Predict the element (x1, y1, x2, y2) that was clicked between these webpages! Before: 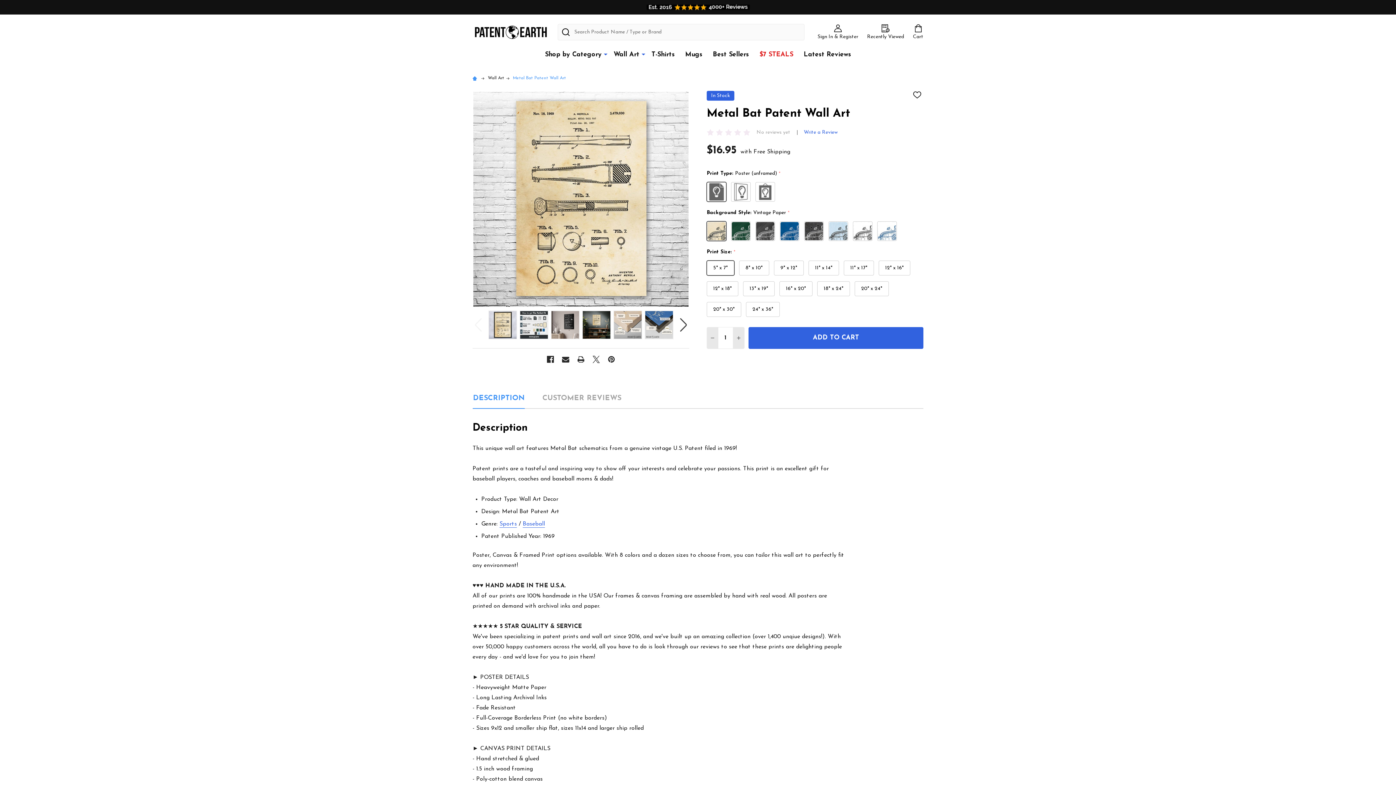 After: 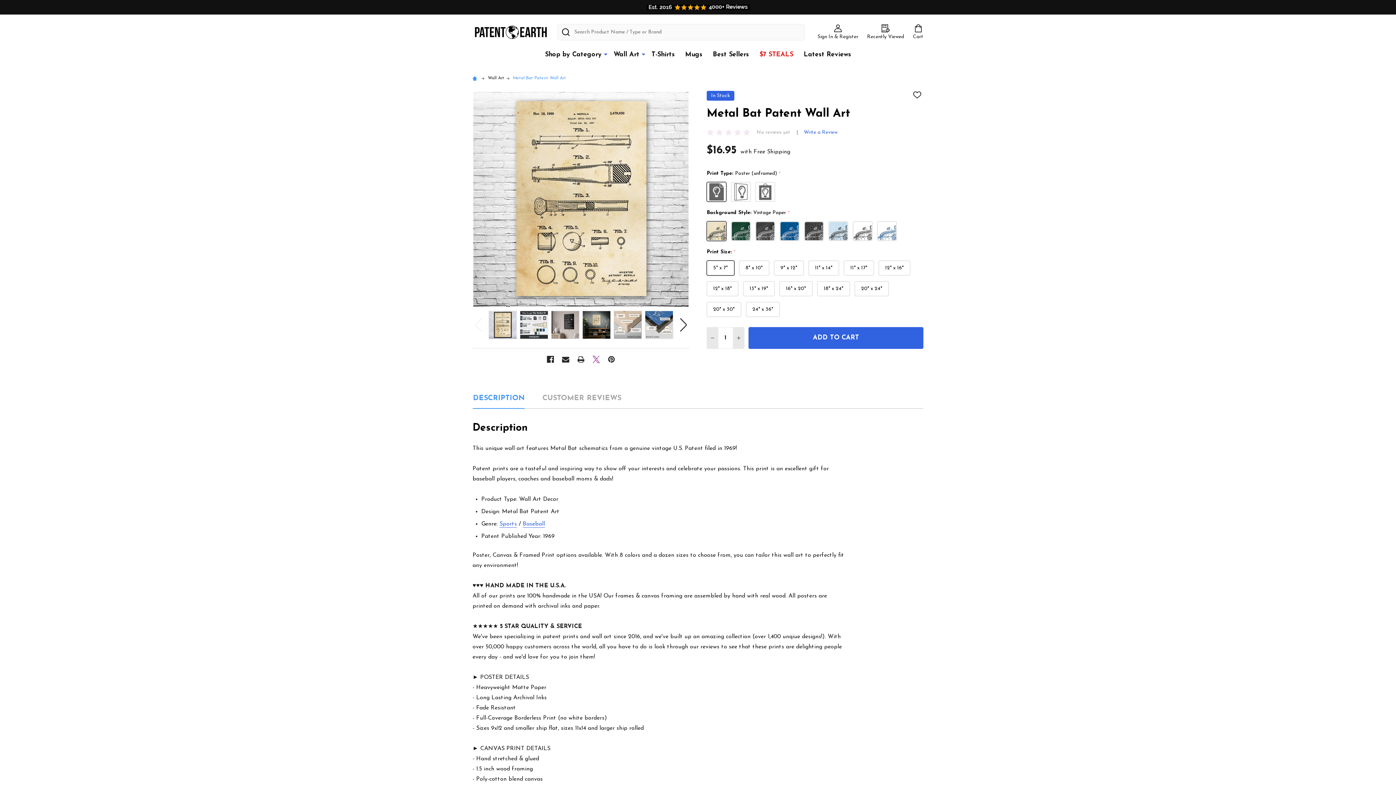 Action: label: X  bbox: (589, 353, 602, 366)